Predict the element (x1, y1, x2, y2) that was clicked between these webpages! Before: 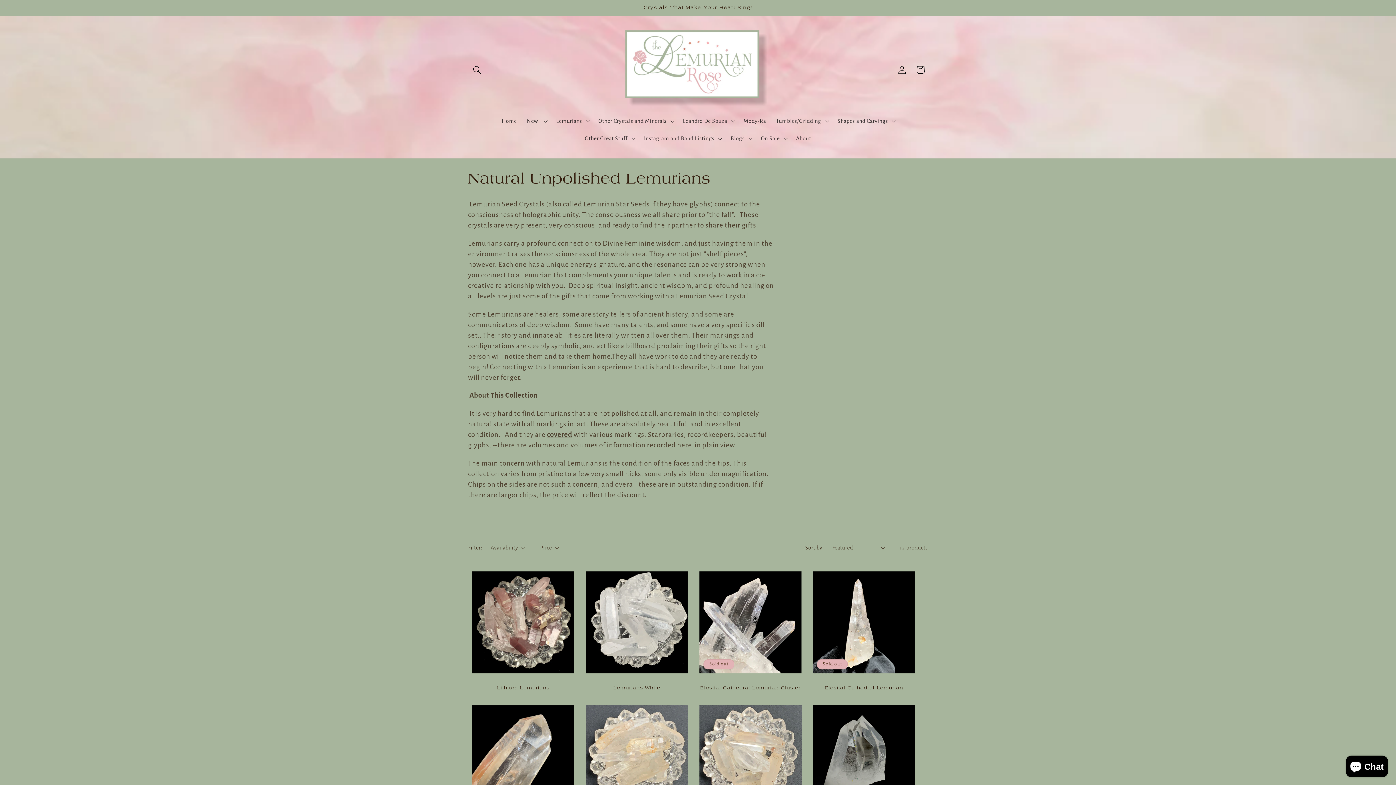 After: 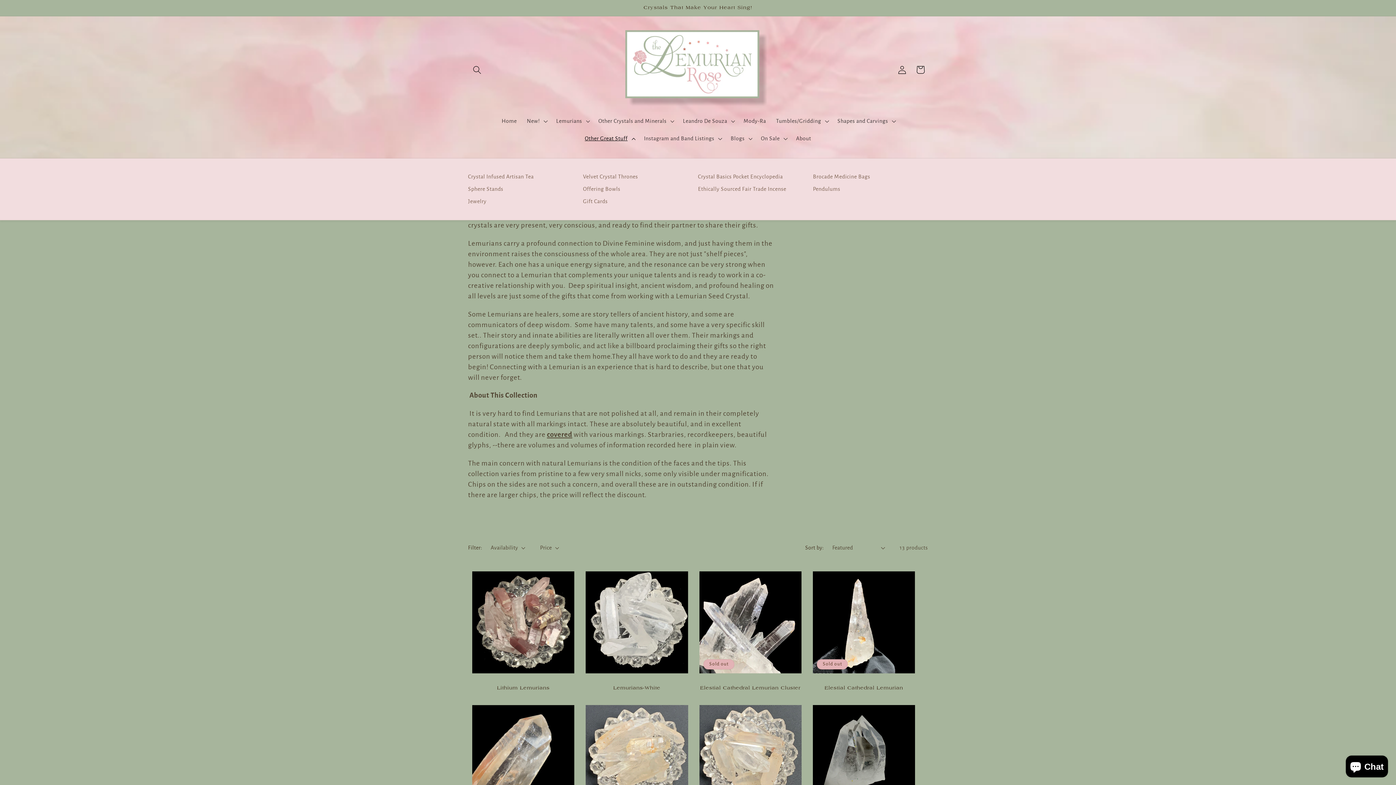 Action: label: Other Great Stuff bbox: (579, 129, 639, 147)